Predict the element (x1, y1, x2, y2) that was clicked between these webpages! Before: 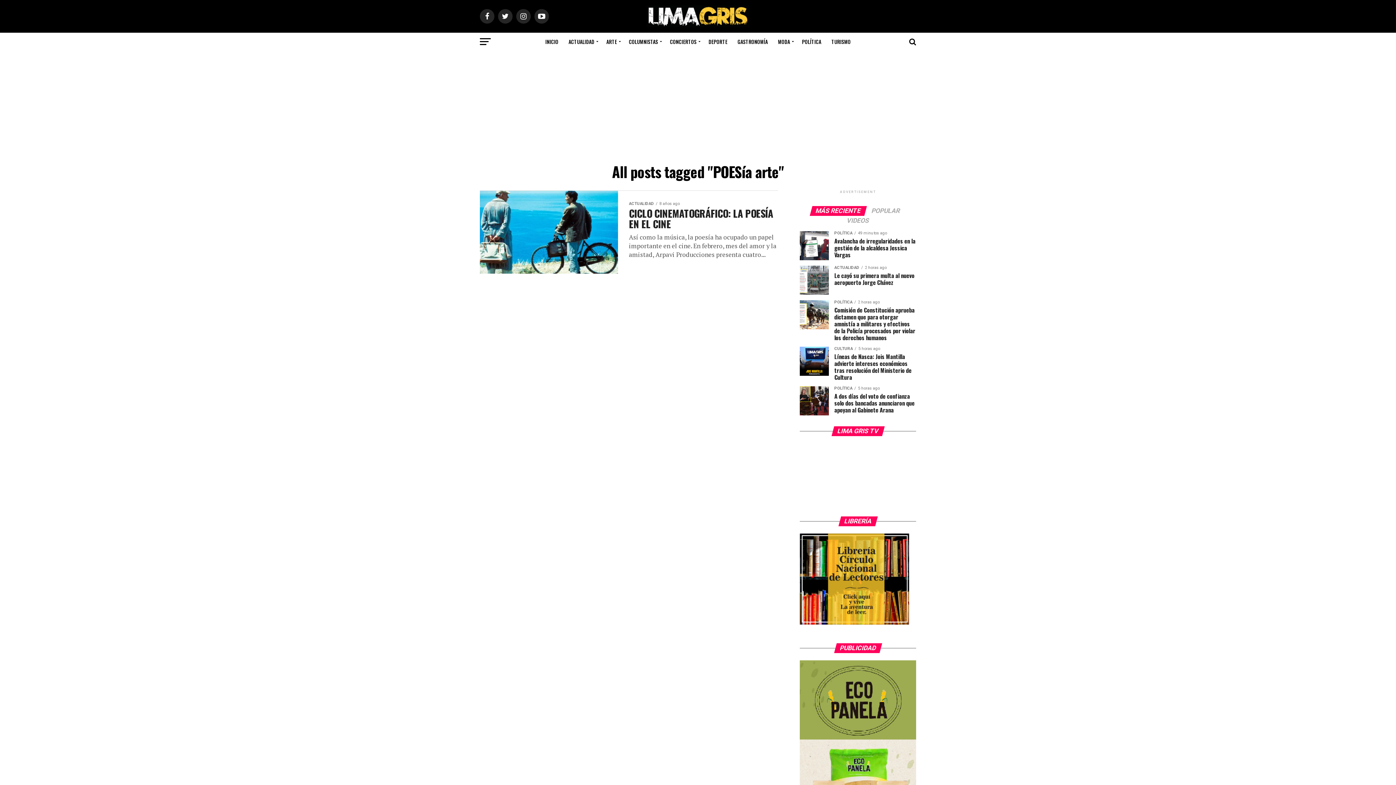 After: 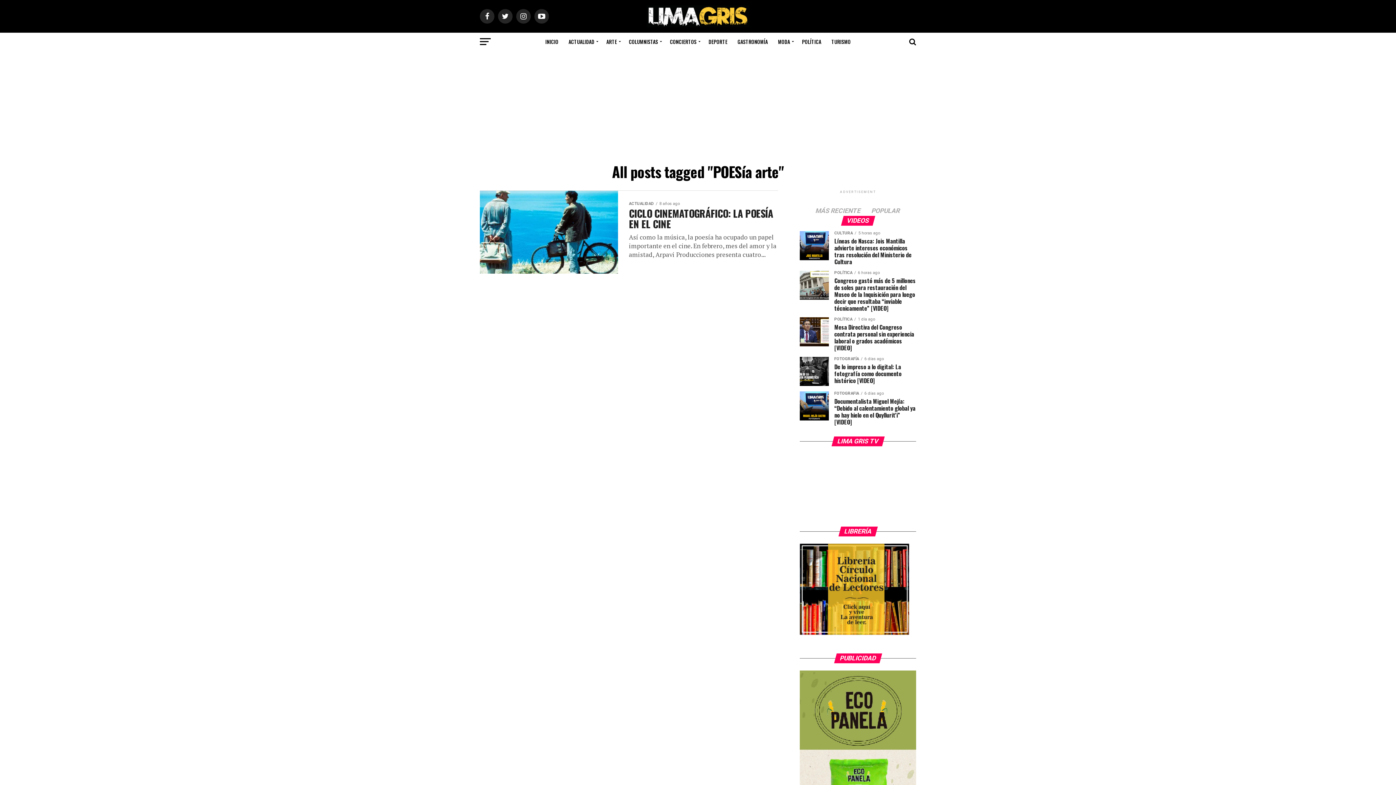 Action: label: VIDEOS bbox: (842, 218, 874, 224)